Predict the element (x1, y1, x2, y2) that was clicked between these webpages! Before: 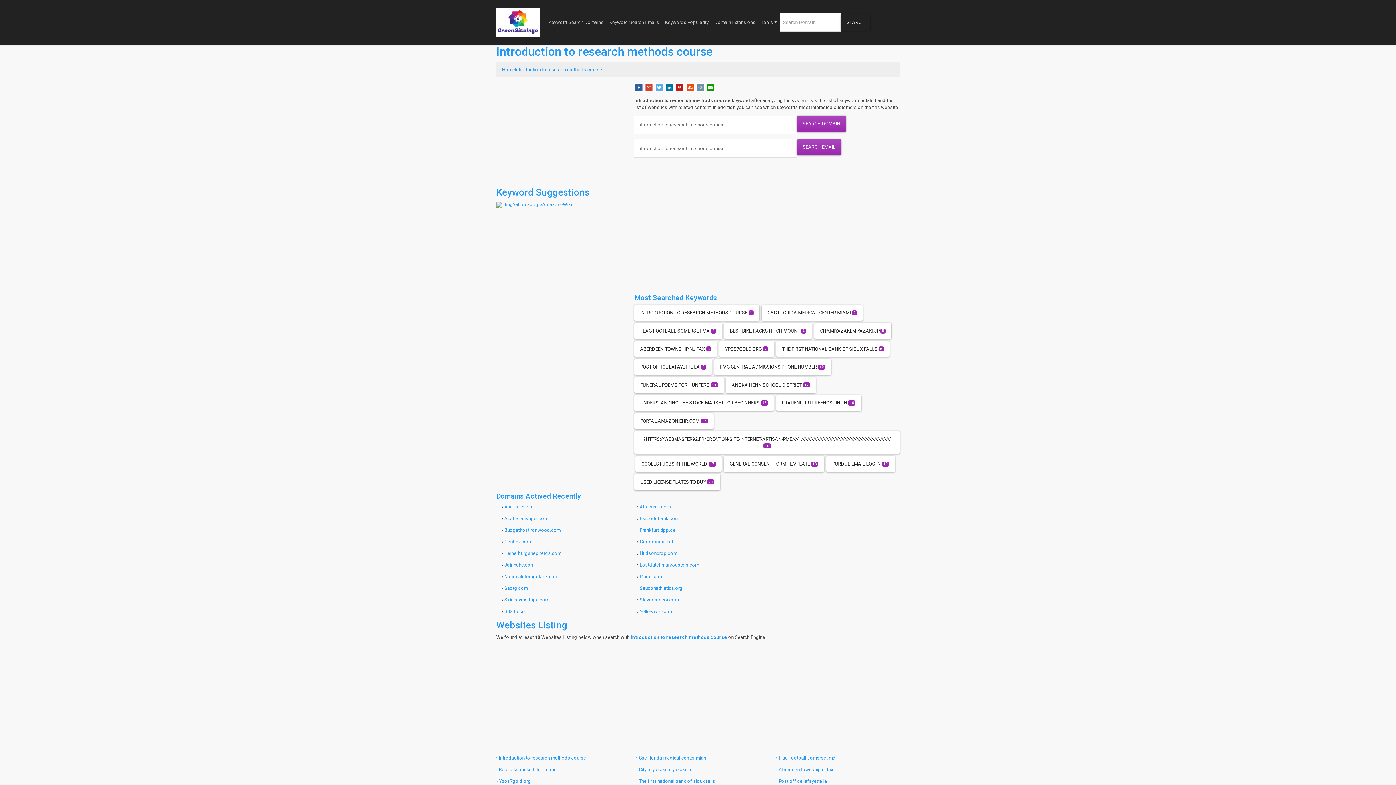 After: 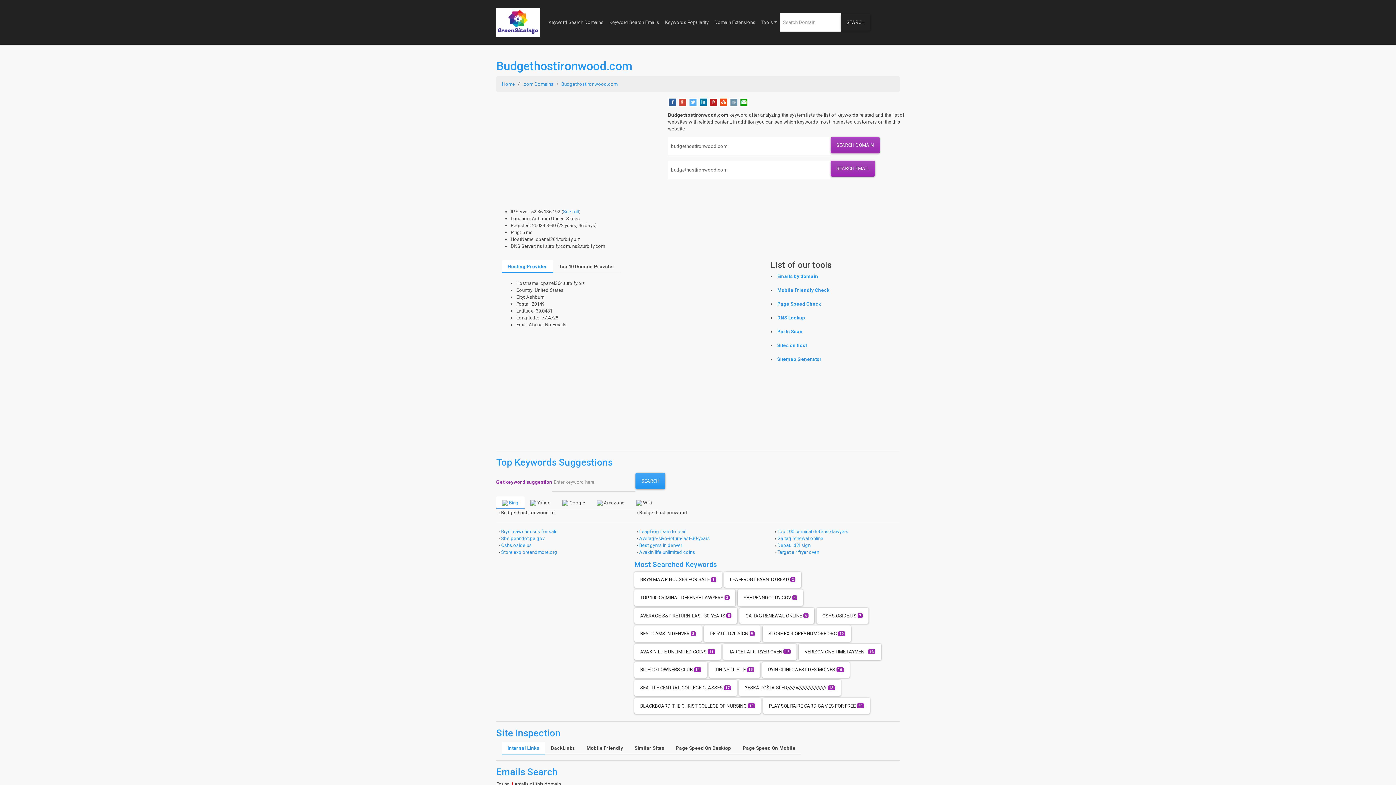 Action: label: Budgethostironwood.com bbox: (504, 527, 560, 532)